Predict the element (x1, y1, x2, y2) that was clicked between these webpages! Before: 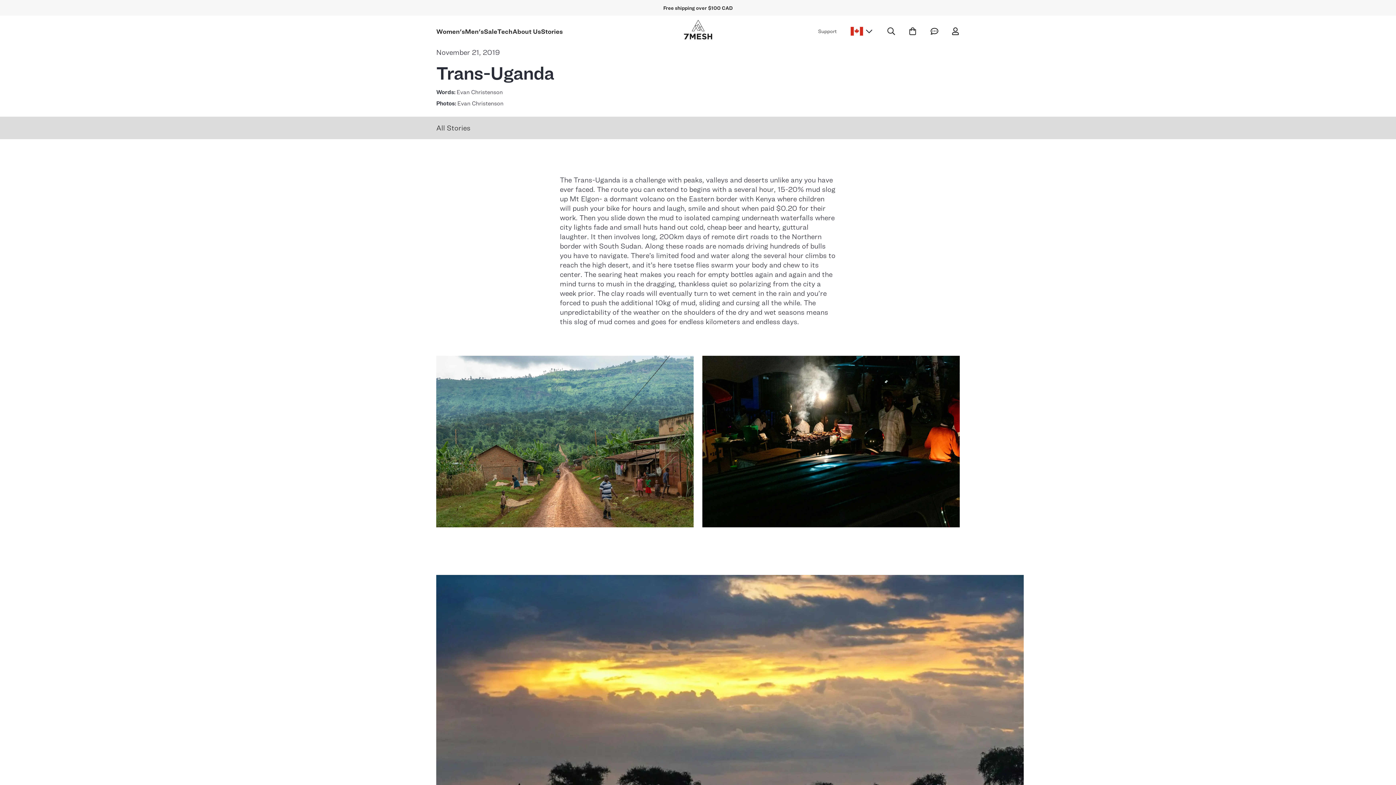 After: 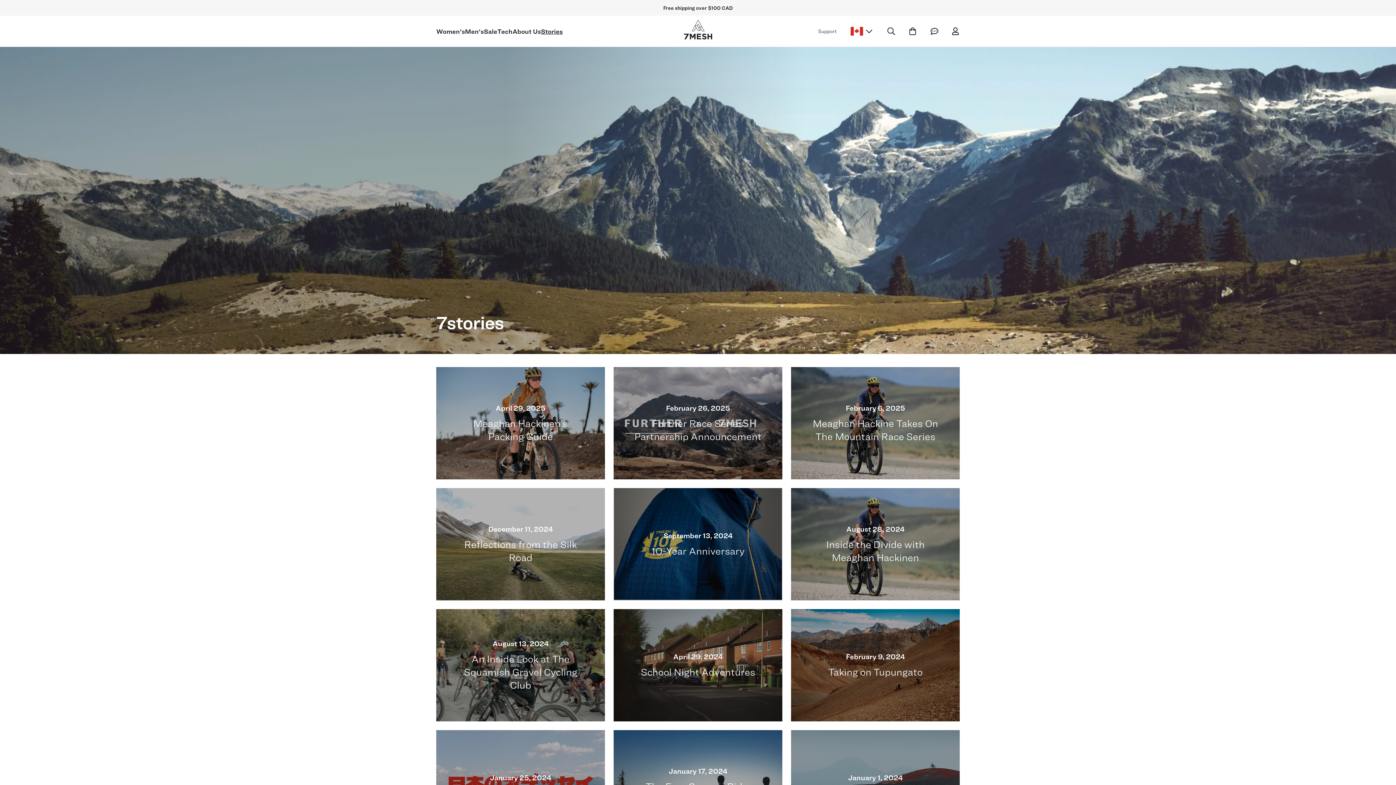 Action: bbox: (541, 27, 562, 35) label: Stories